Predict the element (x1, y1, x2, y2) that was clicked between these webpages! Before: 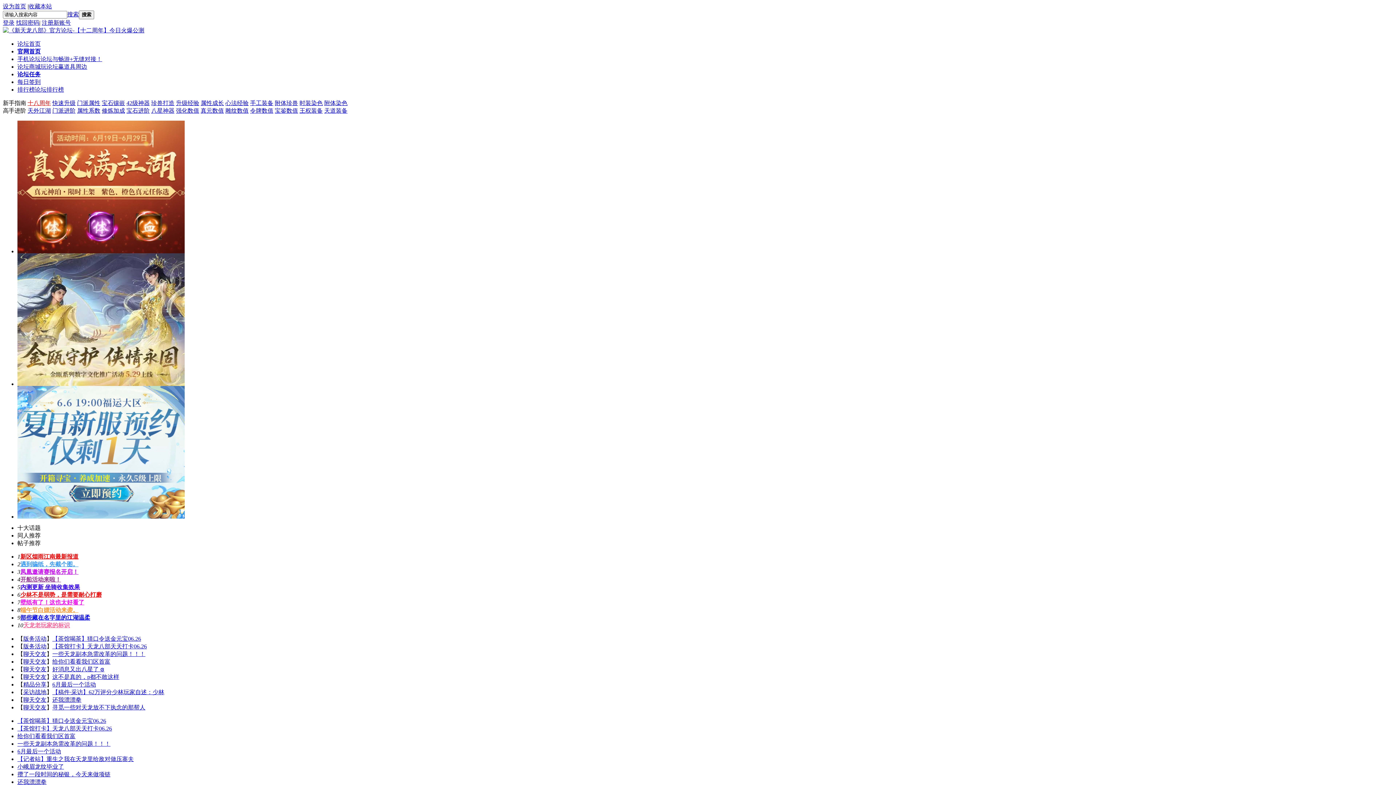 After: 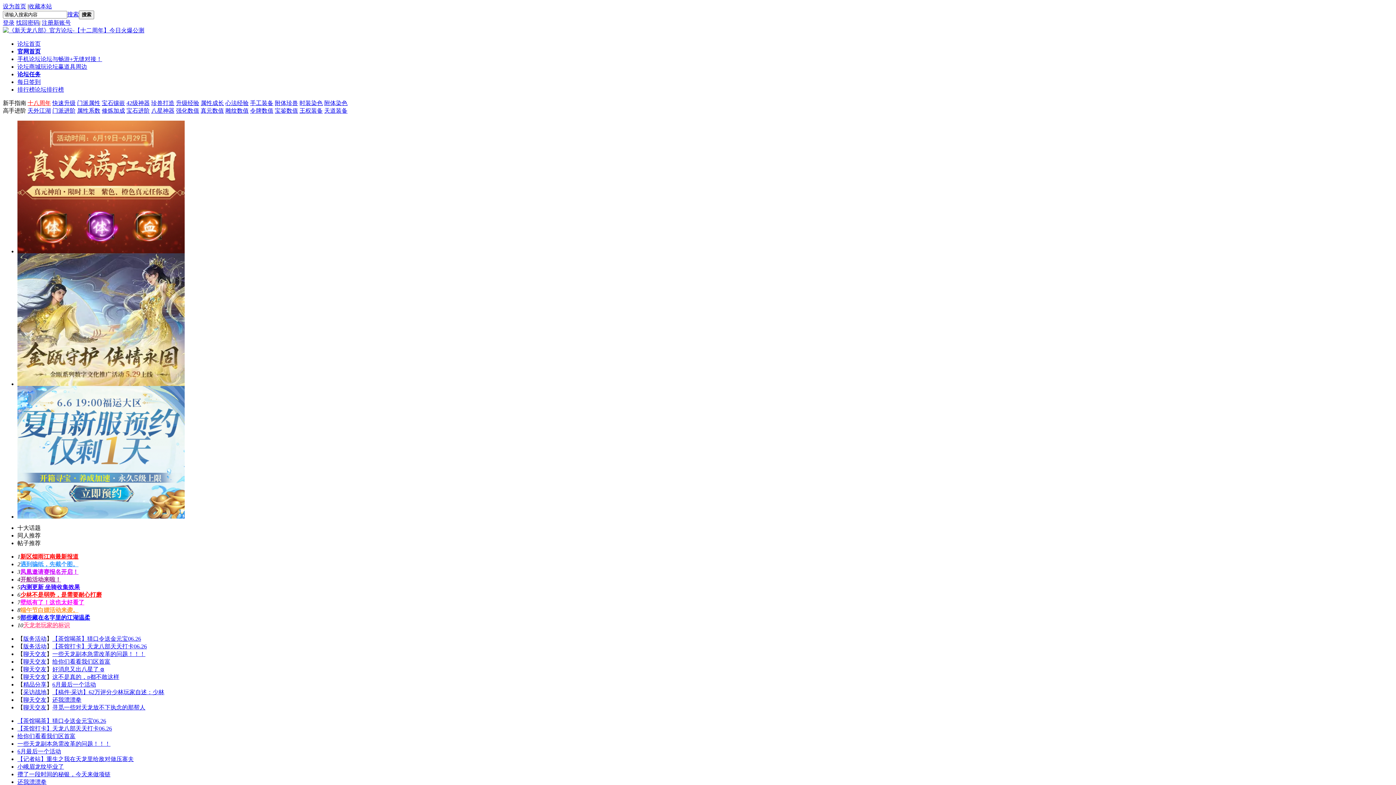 Action: bbox: (77, 107, 100, 113) label: 属性系数